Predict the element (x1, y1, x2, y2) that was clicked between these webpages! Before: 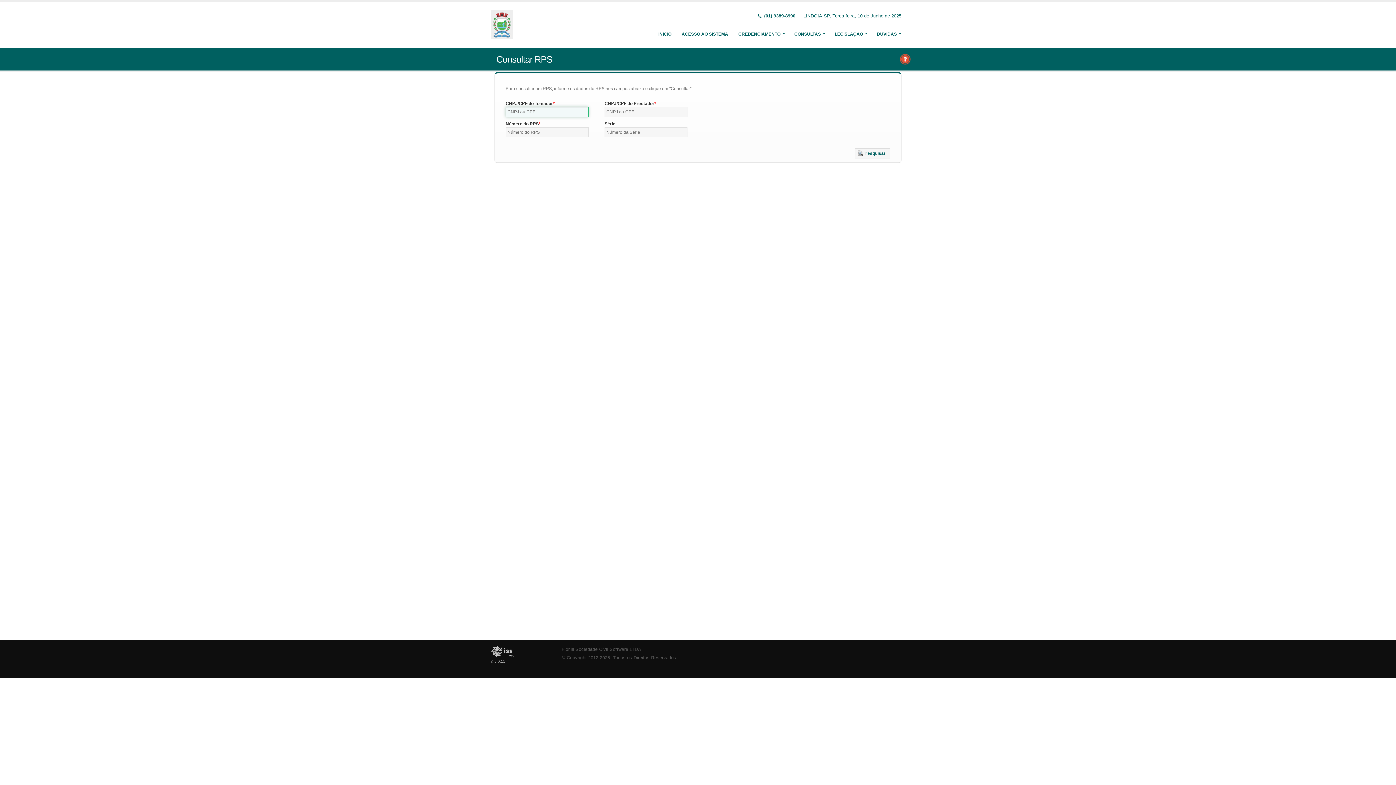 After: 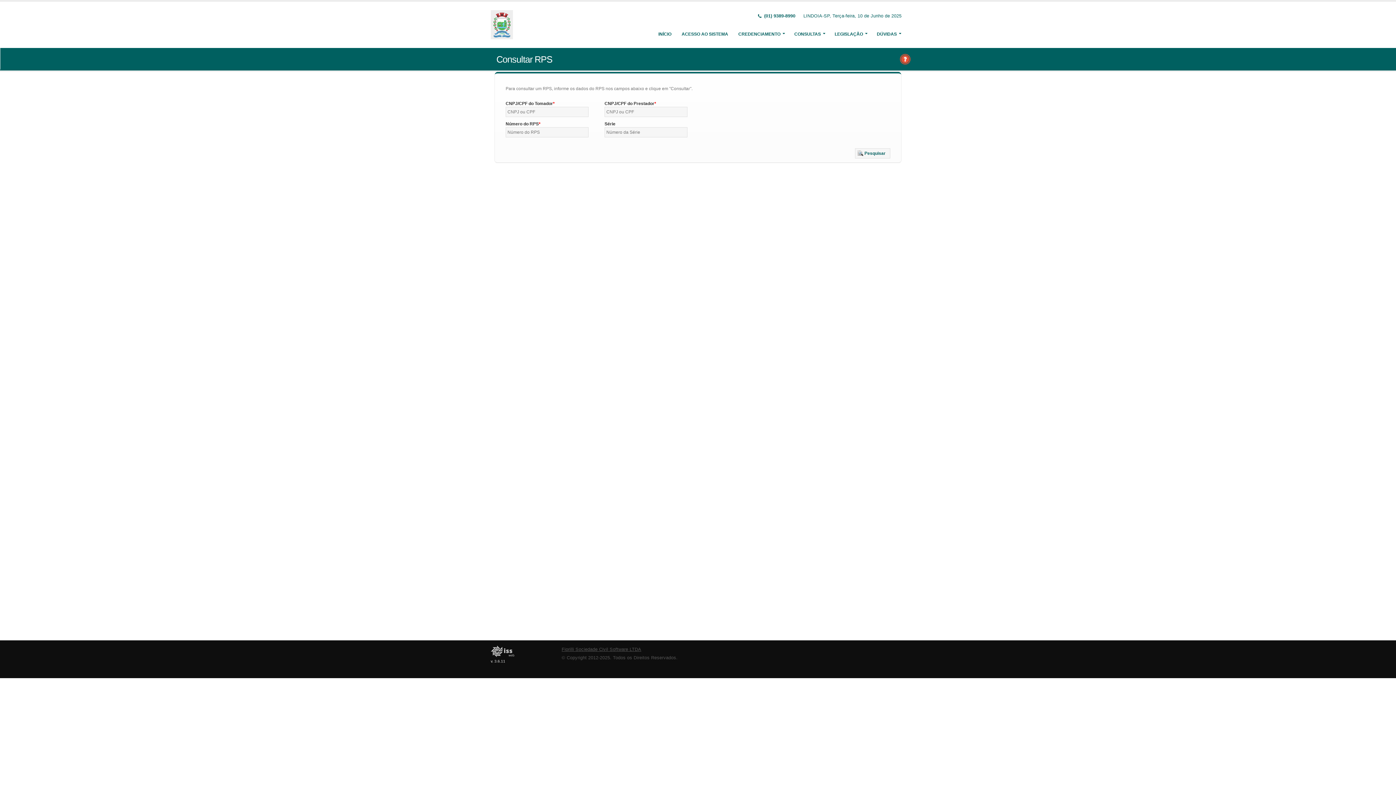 Action: label: Fiorilli Sociedade Civil Software LTDA bbox: (561, 647, 641, 652)